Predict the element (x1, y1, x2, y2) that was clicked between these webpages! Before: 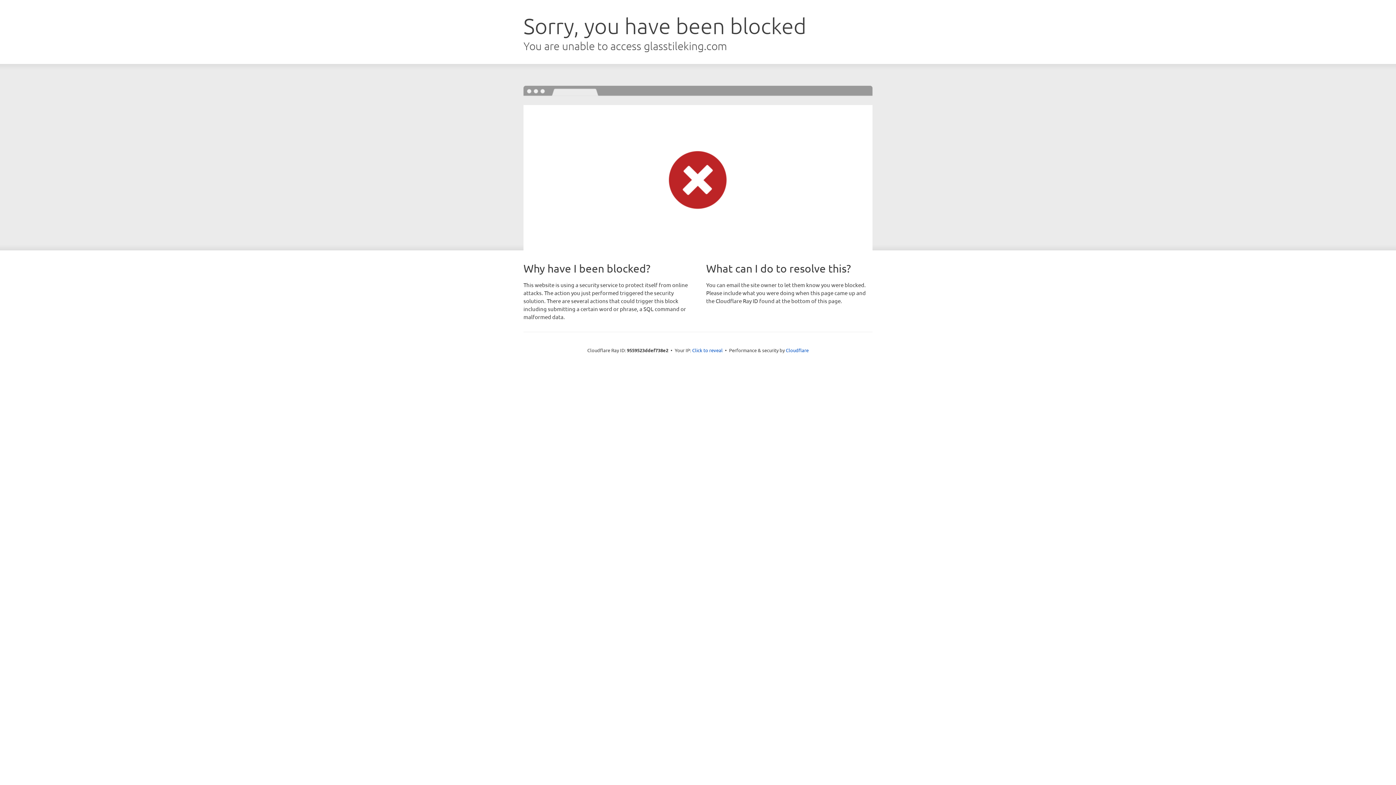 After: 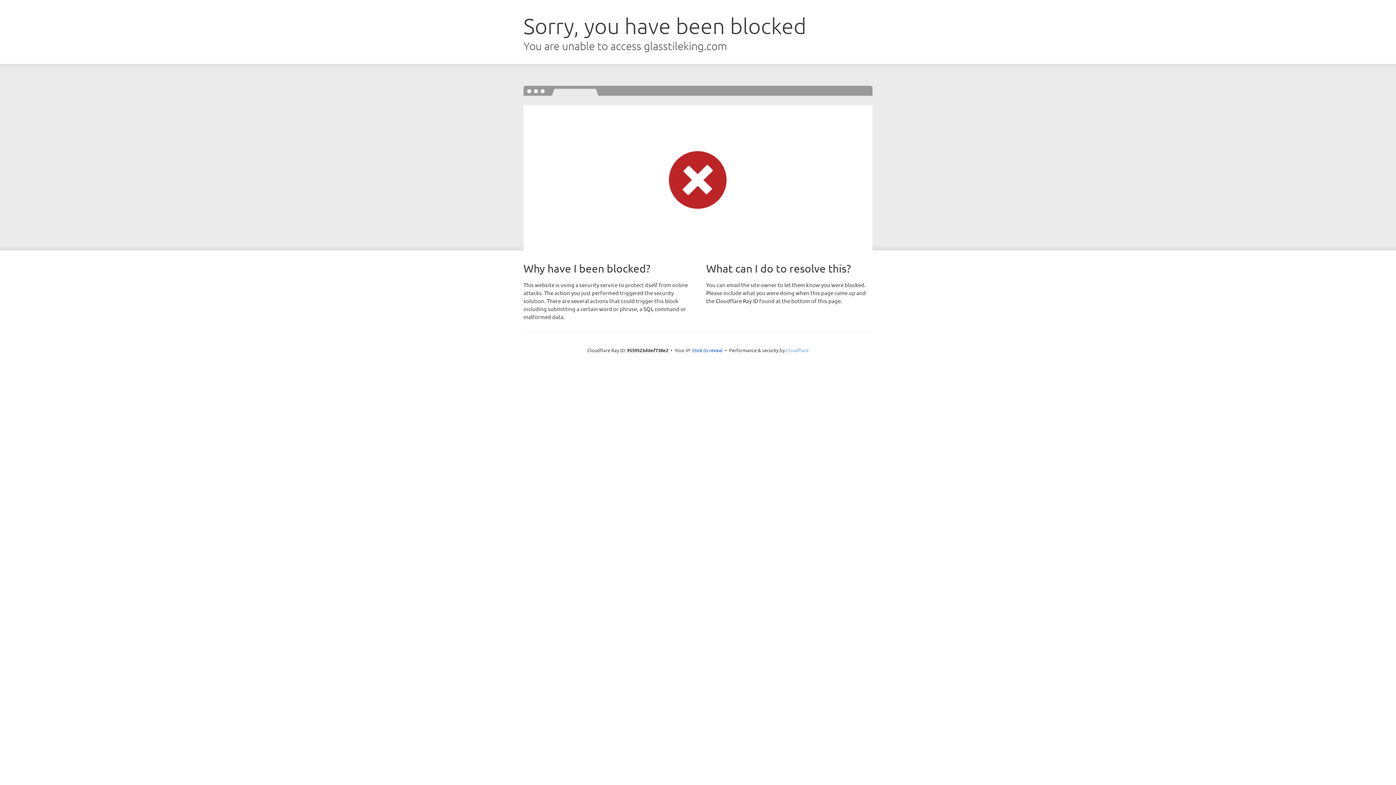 Action: bbox: (786, 347, 808, 353) label: Cloudflare